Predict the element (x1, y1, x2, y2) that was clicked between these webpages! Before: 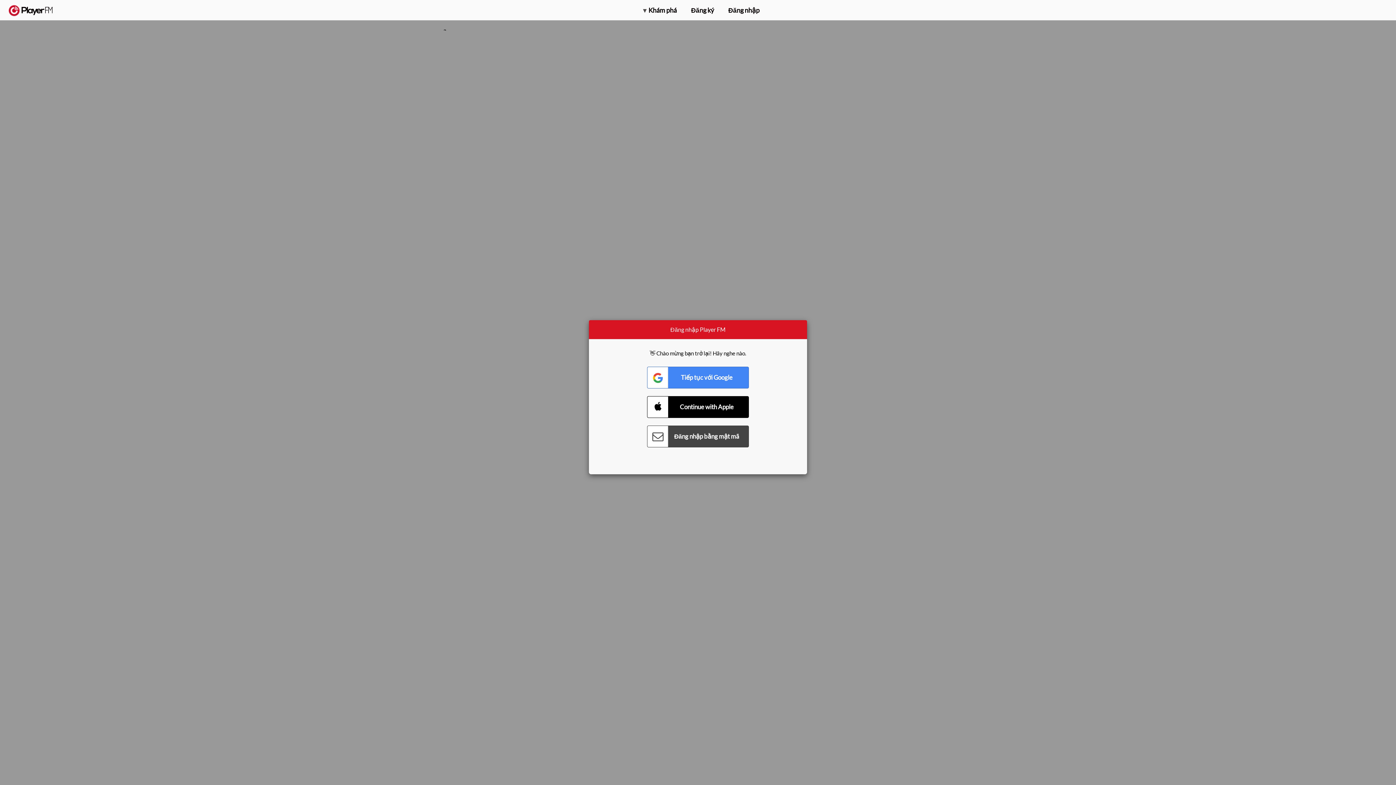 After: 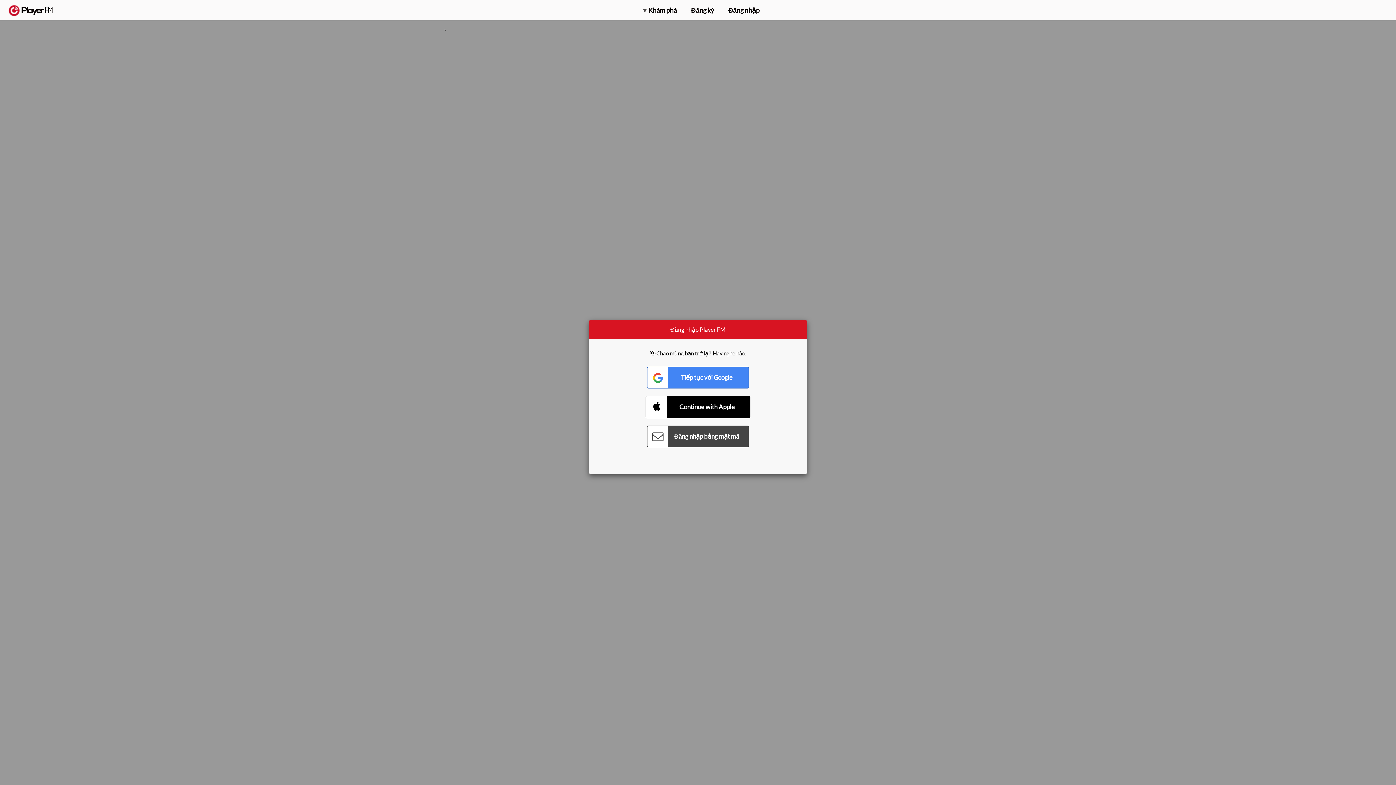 Action: bbox: (647, 396, 749, 418) label: Connect with Apple